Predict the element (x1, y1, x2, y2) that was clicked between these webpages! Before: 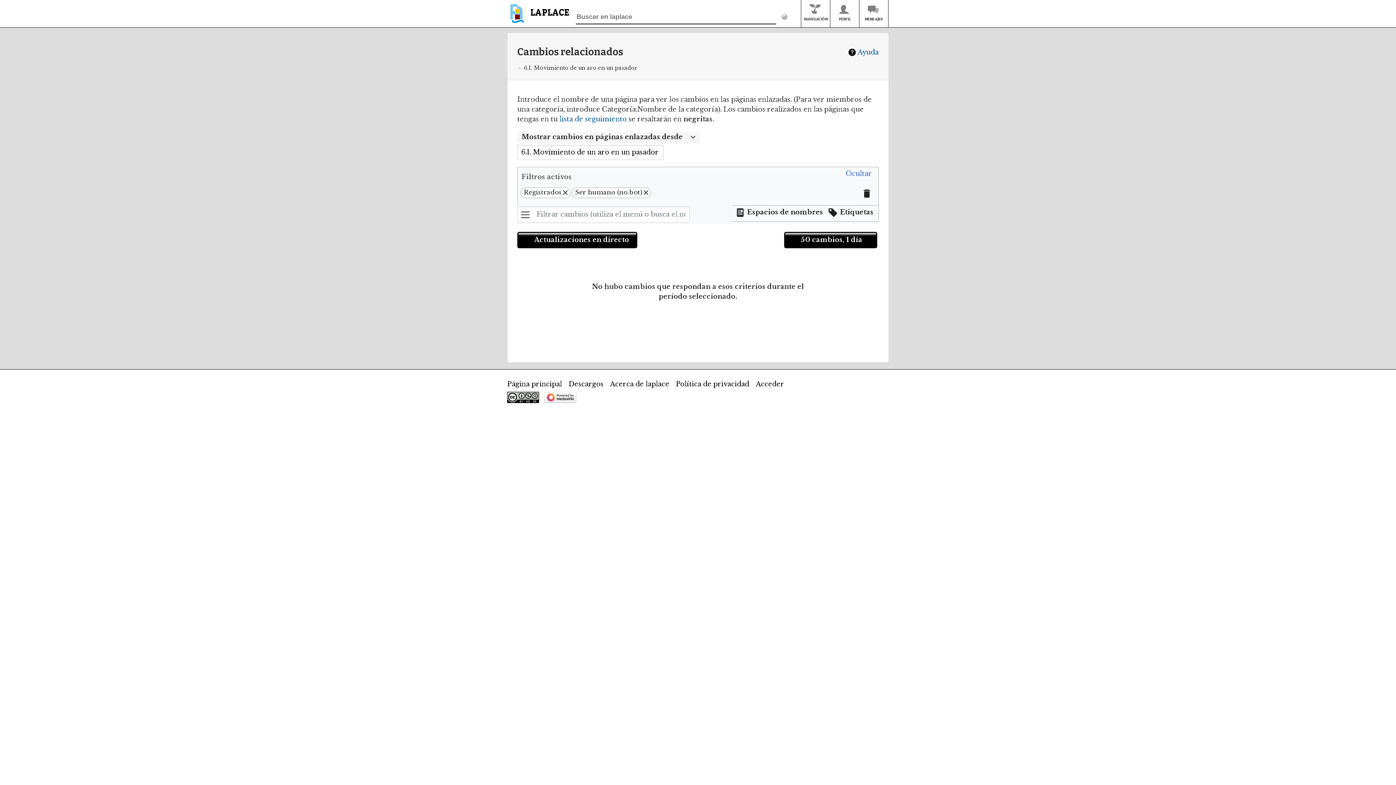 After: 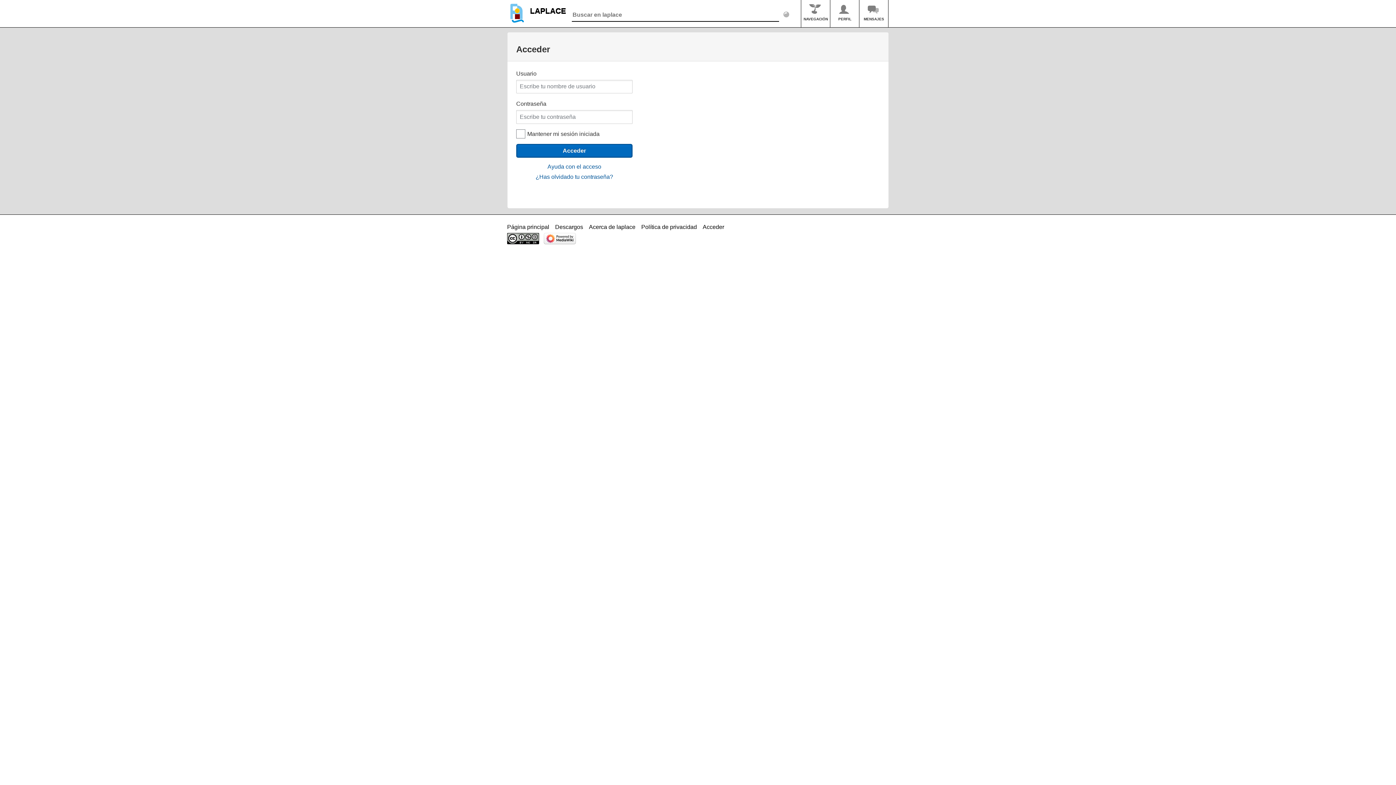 Action: bbox: (756, 380, 784, 388) label: Acceder